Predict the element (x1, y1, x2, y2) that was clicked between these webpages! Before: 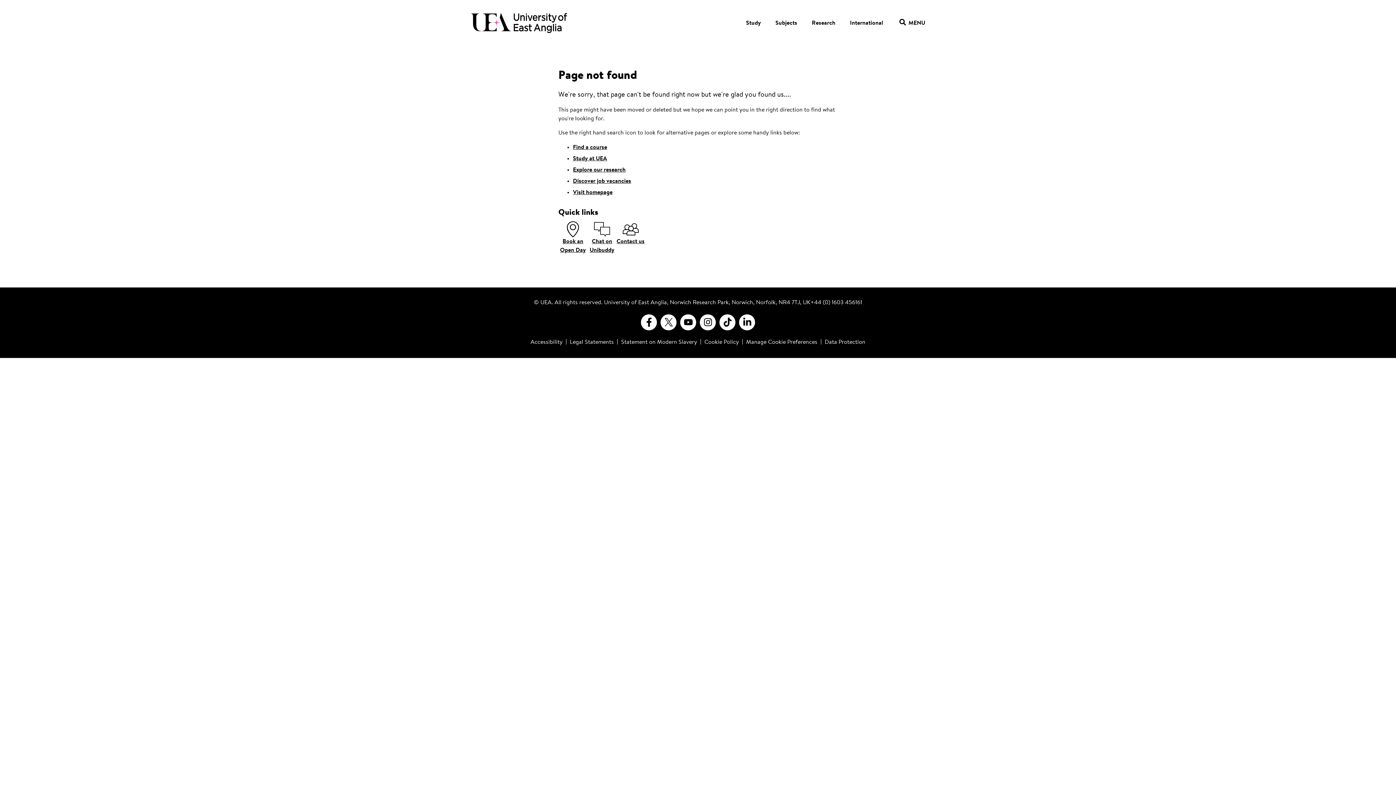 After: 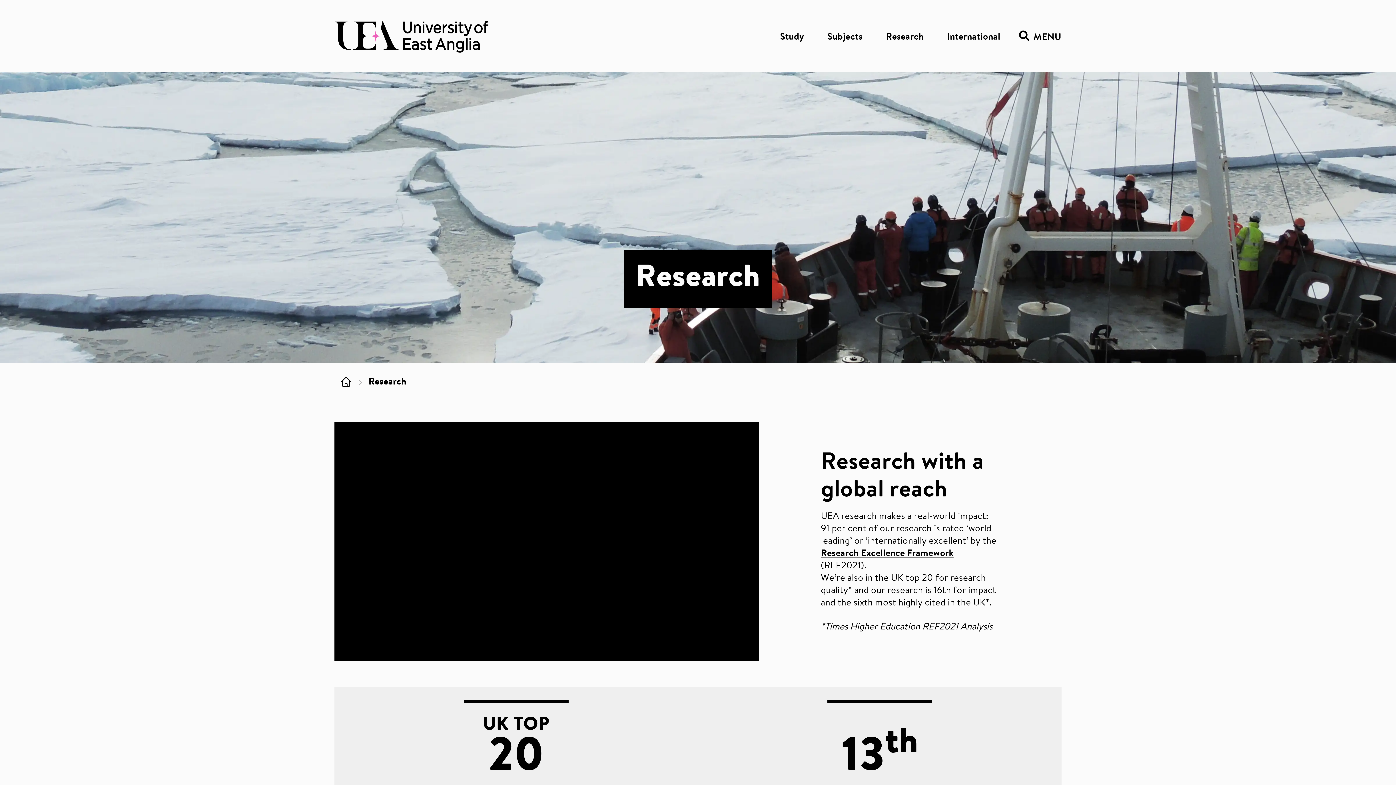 Action: label: Explore our research bbox: (573, 167, 625, 172)